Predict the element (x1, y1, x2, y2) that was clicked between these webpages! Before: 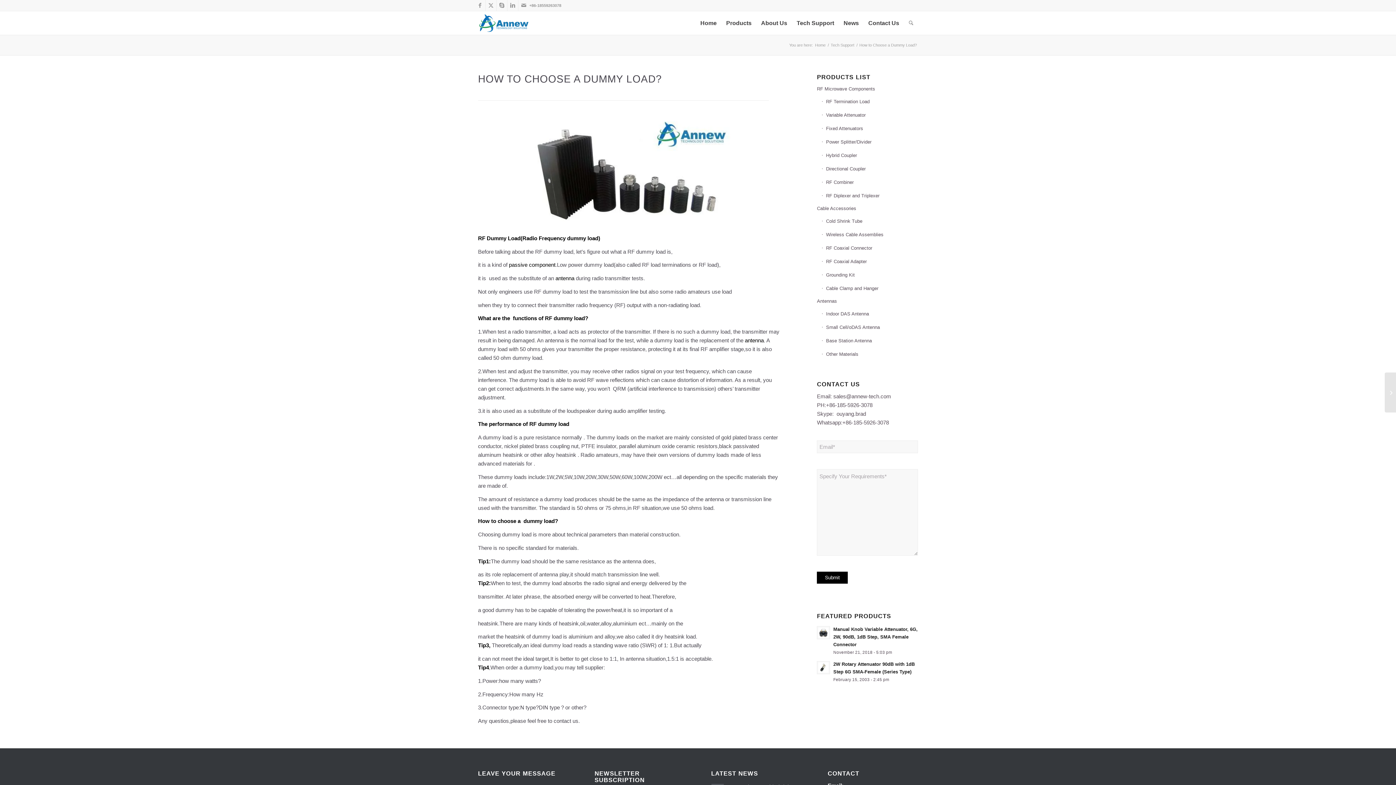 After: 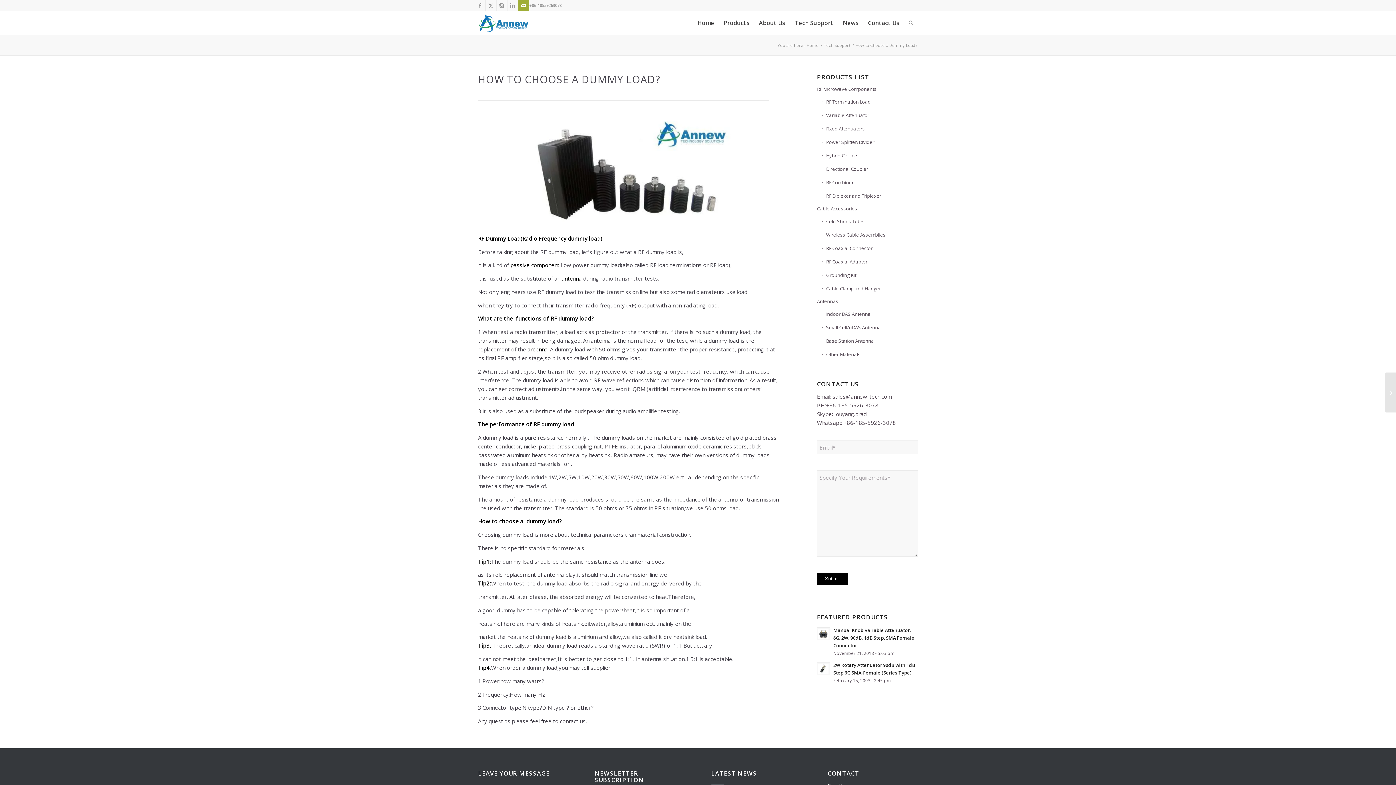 Action: label: Link to Mail bbox: (518, 0, 529, 10)